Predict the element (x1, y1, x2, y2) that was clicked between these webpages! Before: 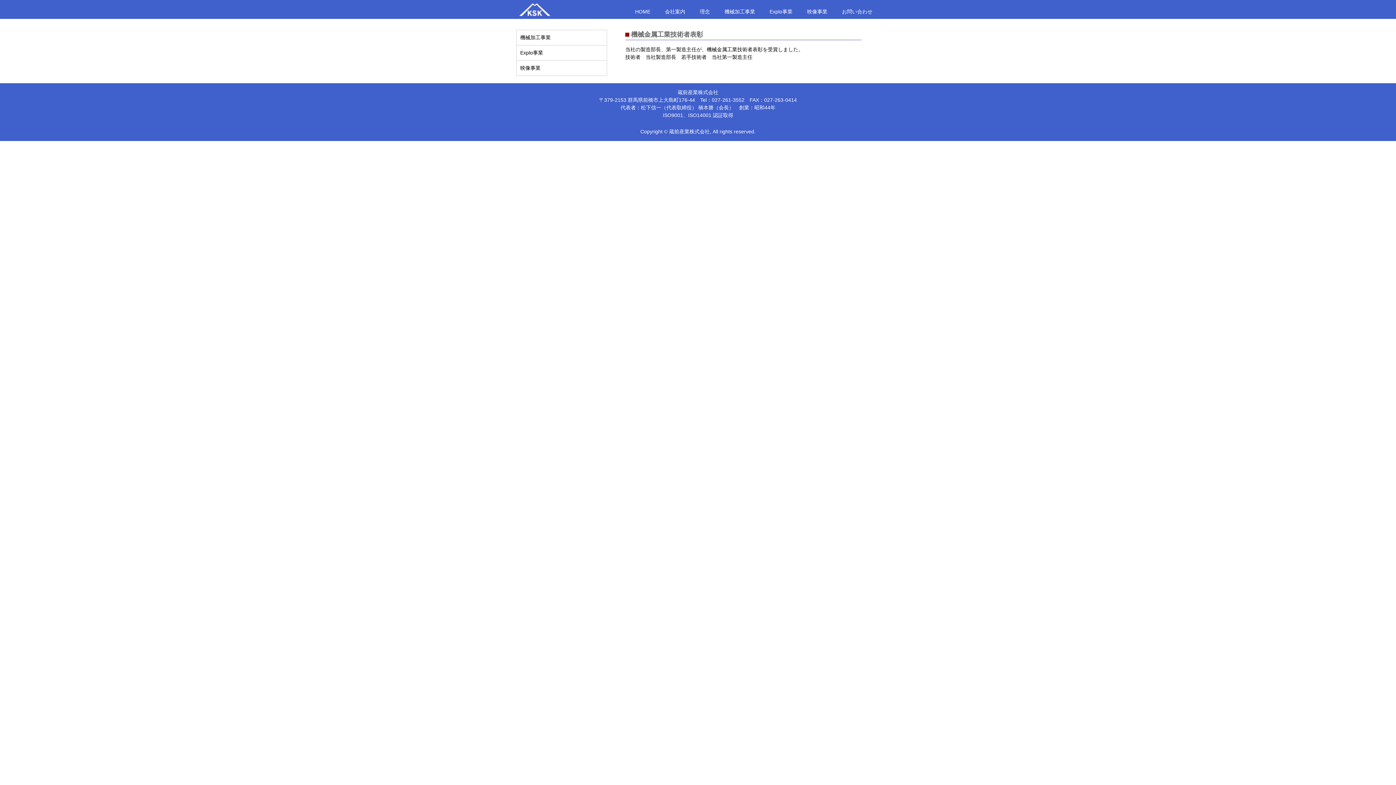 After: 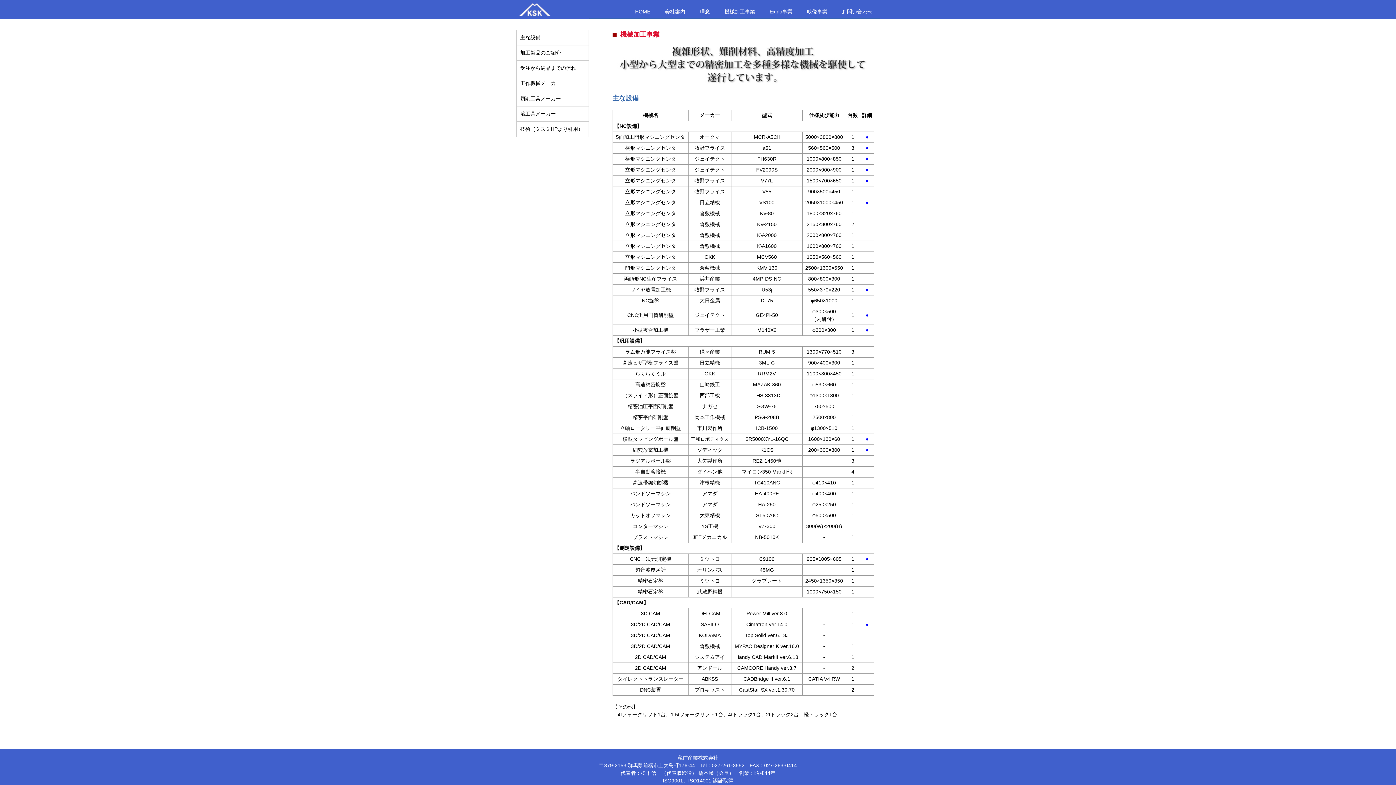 Action: bbox: (516, 30, 606, 45) label: 機械加工事業